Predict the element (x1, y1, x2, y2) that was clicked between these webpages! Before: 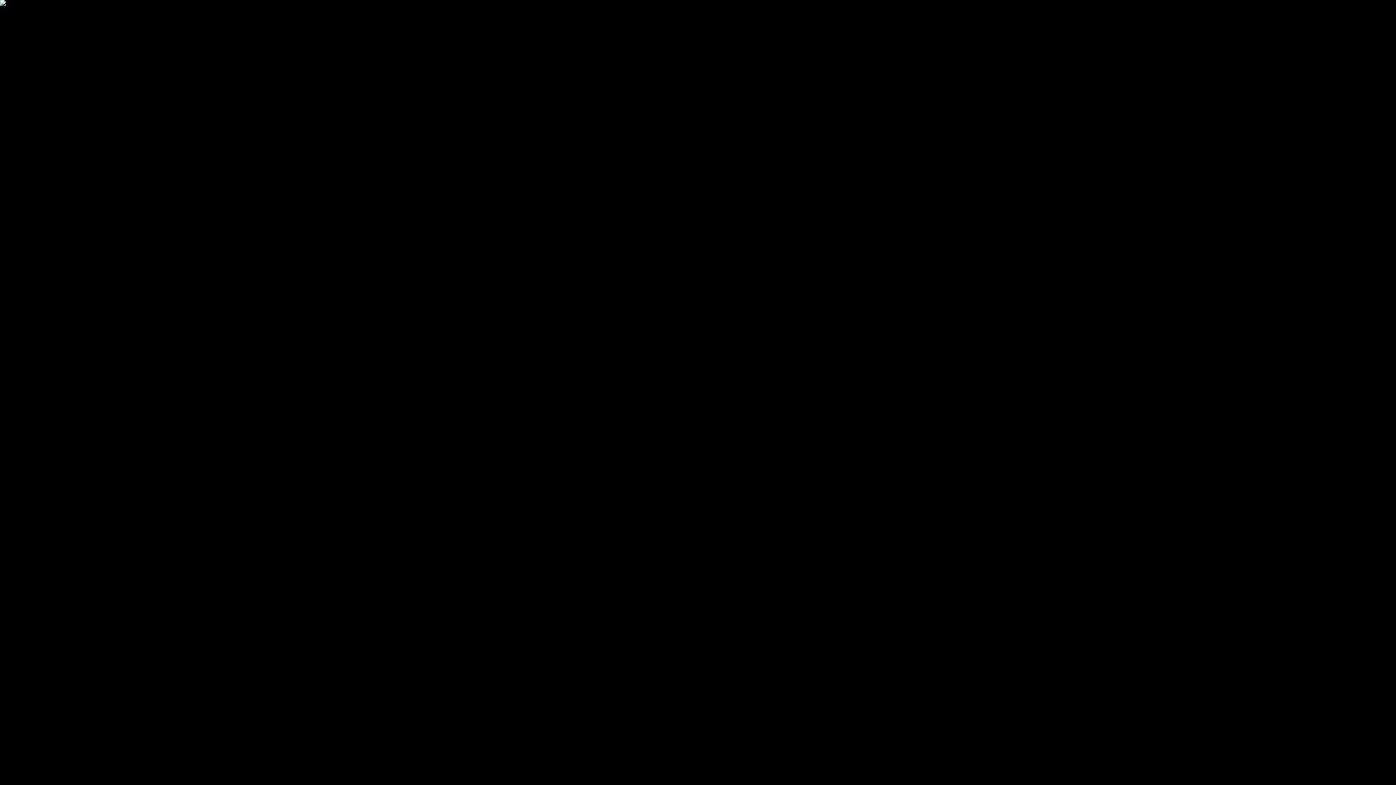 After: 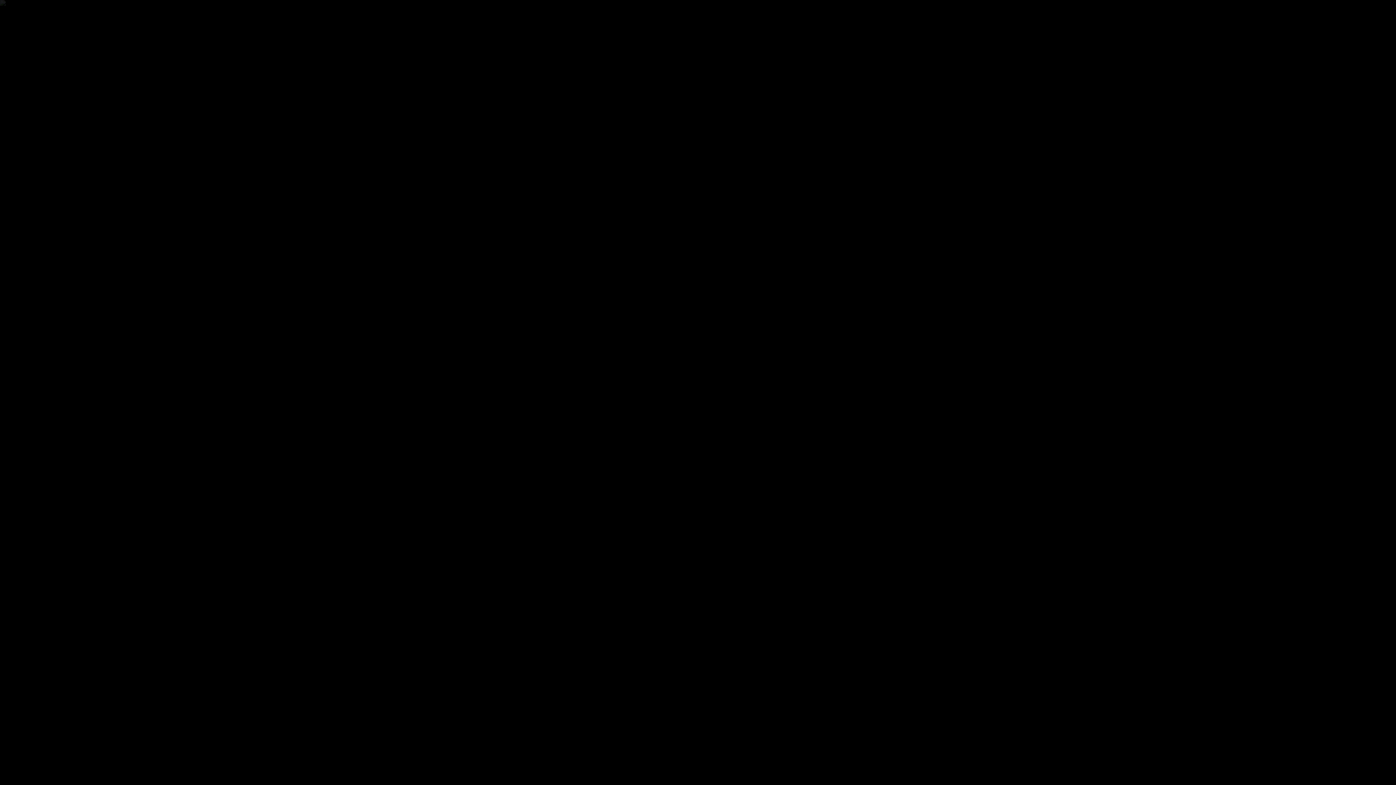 Action: bbox: (69, 73, 104, 79) label: Ugrás a képhez